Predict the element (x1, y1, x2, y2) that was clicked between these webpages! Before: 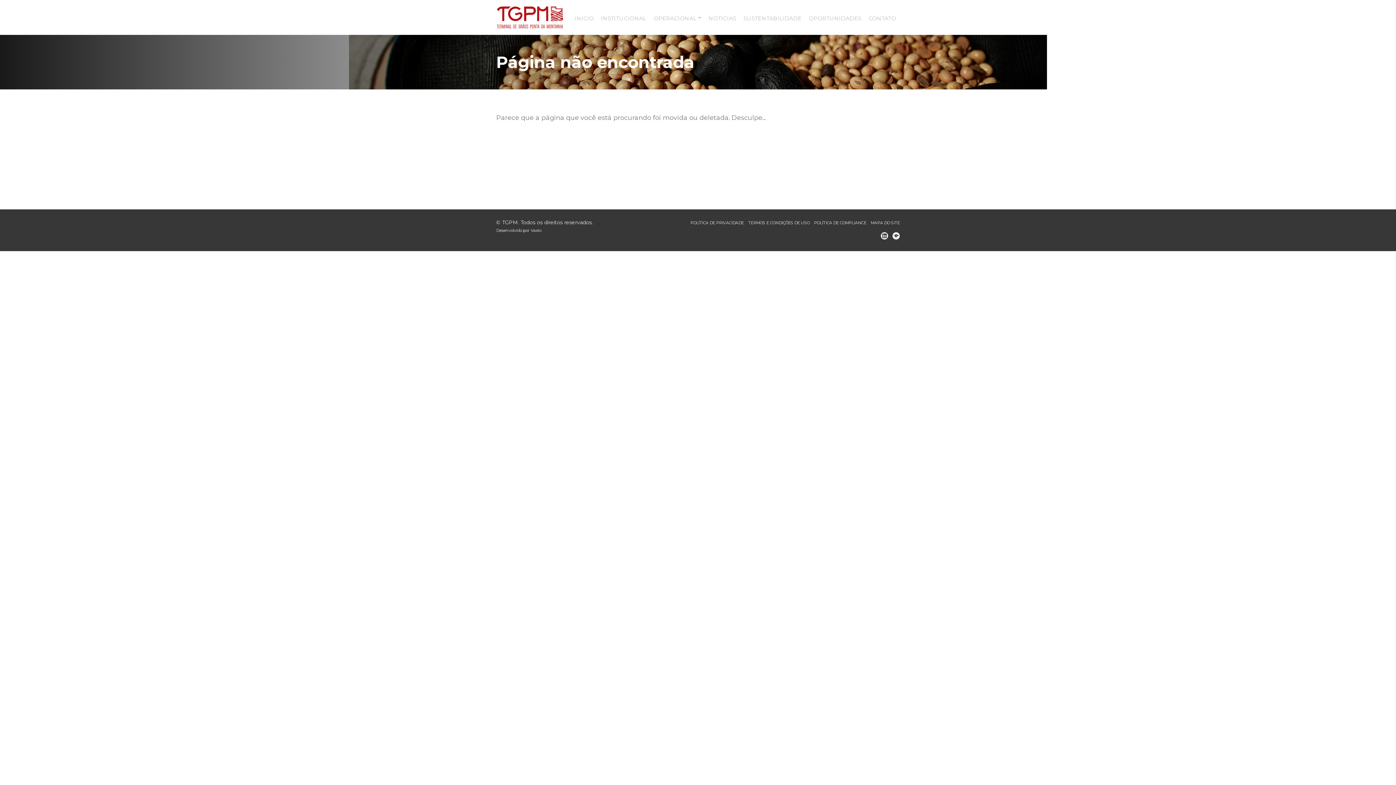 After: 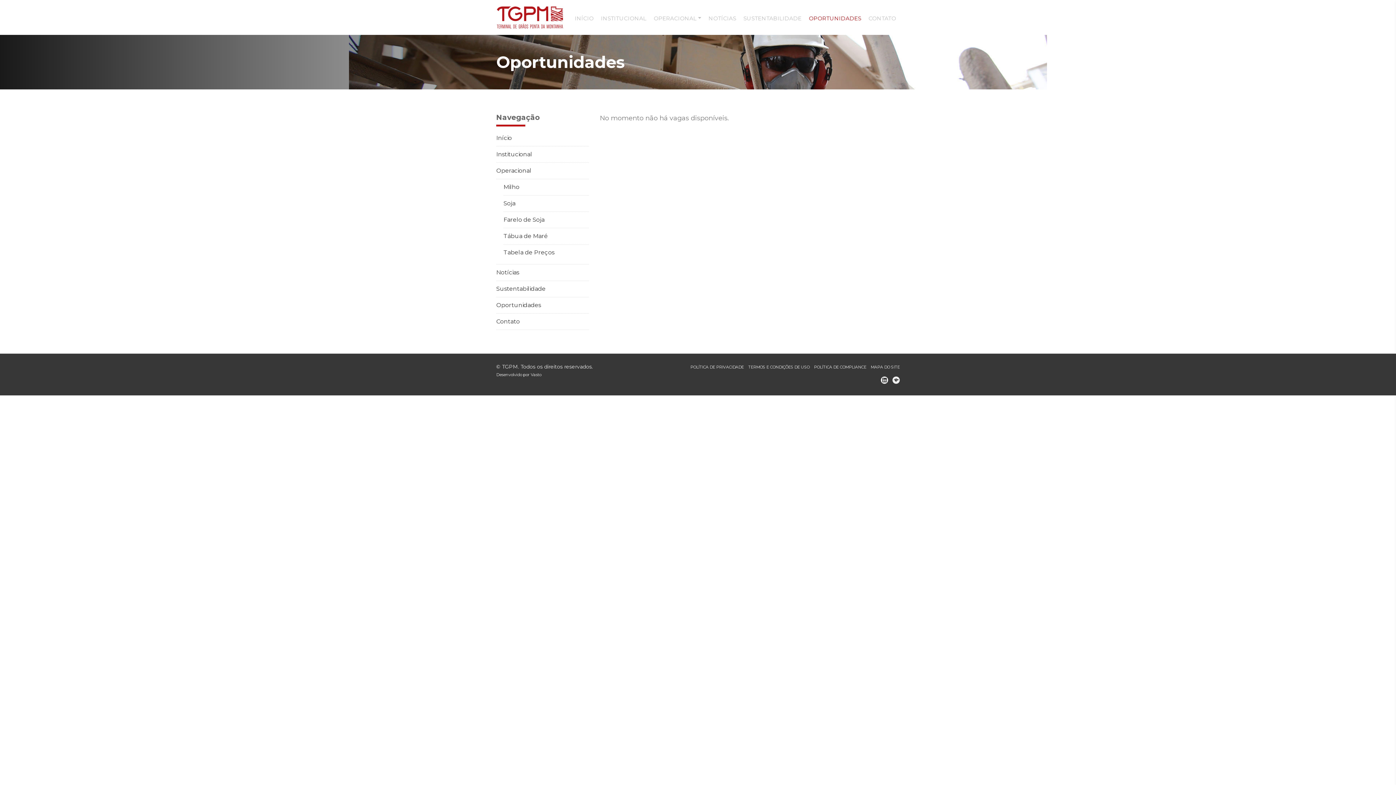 Action: bbox: (805, 11, 865, 25) label: OPORTUNIDADES